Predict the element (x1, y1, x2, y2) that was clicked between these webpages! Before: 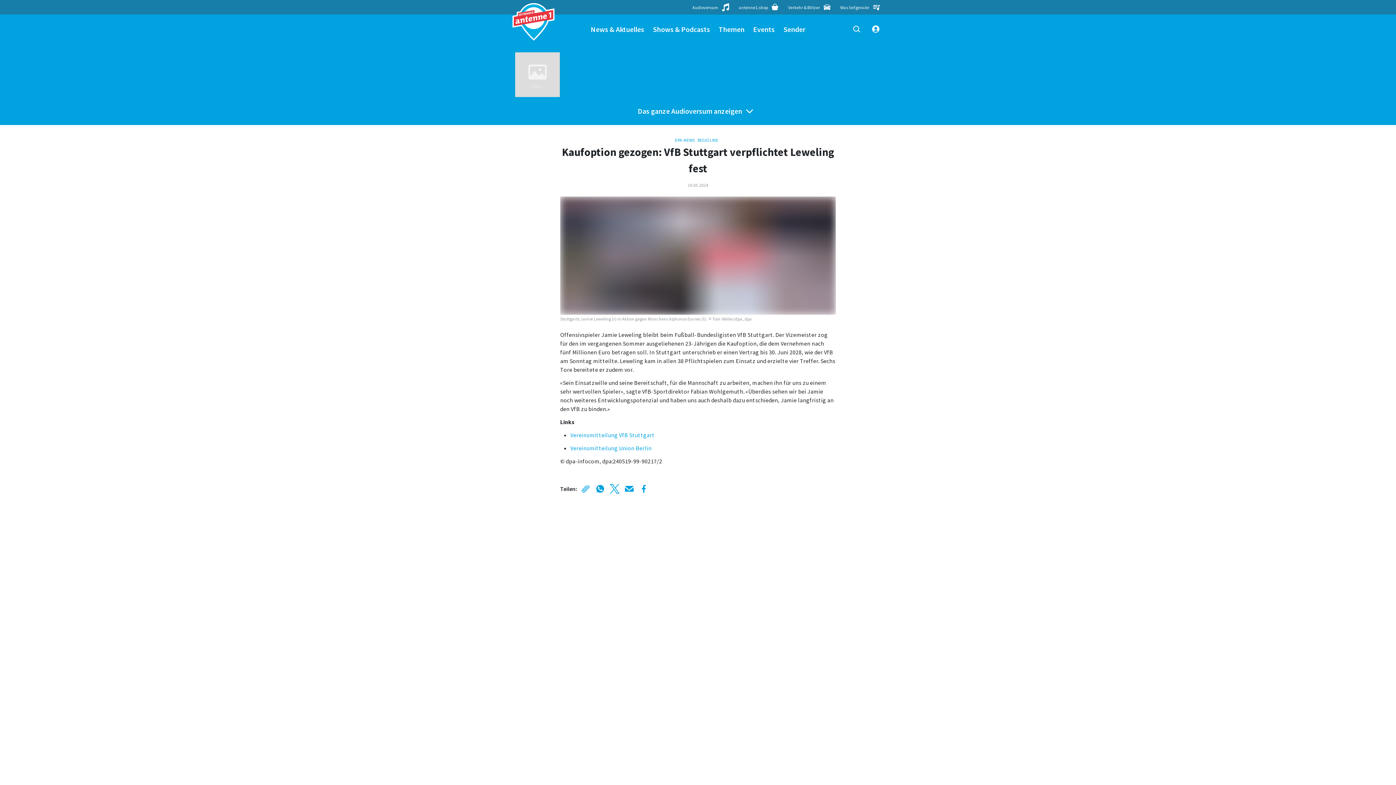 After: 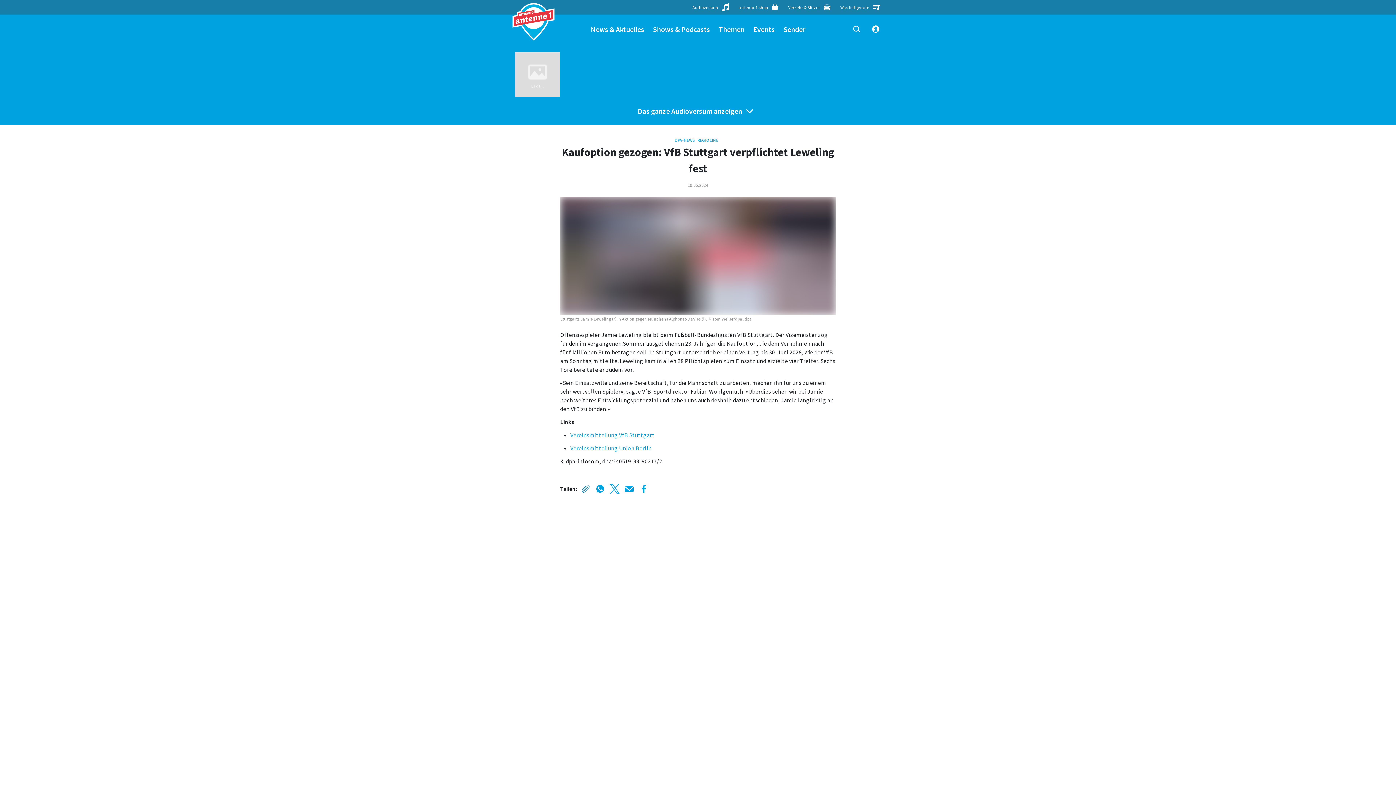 Action: bbox: (580, 483, 591, 494)